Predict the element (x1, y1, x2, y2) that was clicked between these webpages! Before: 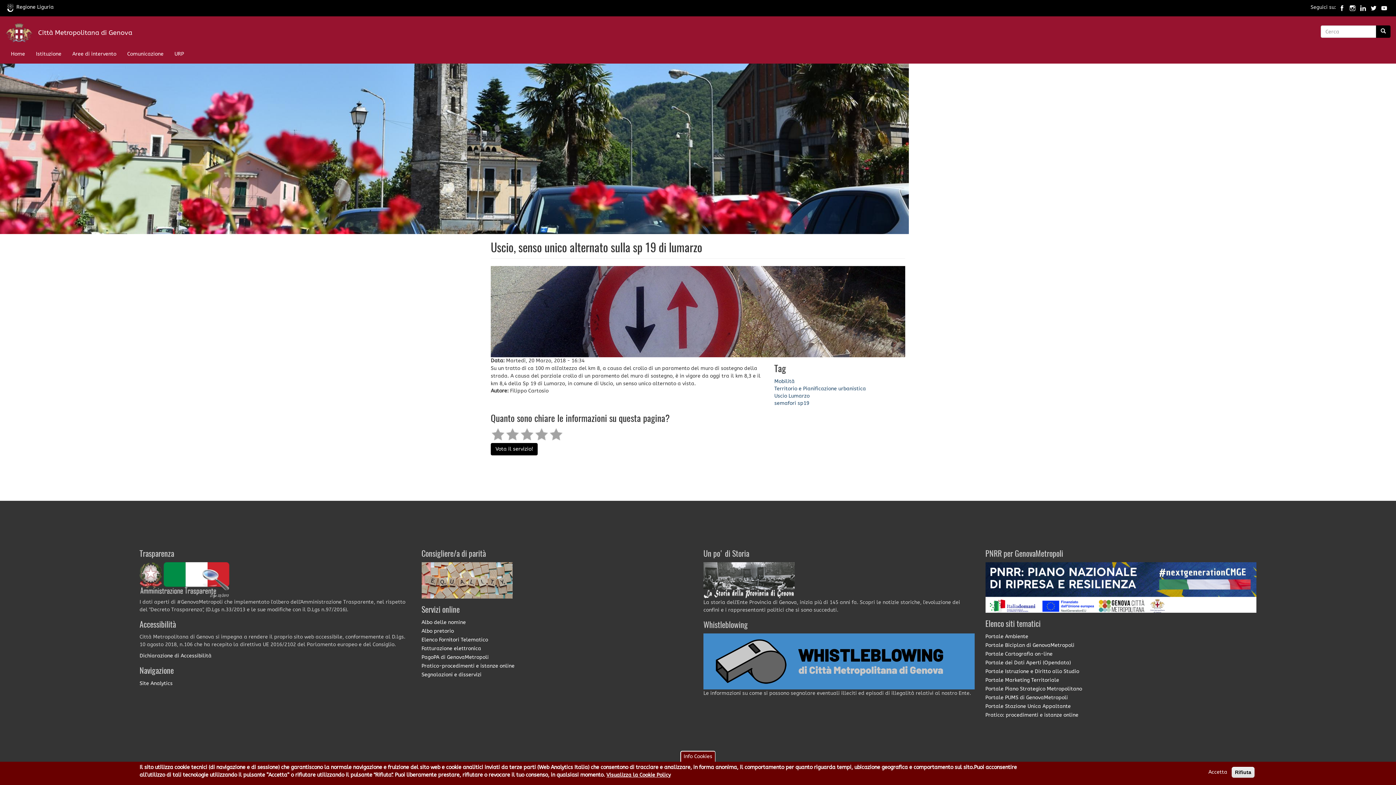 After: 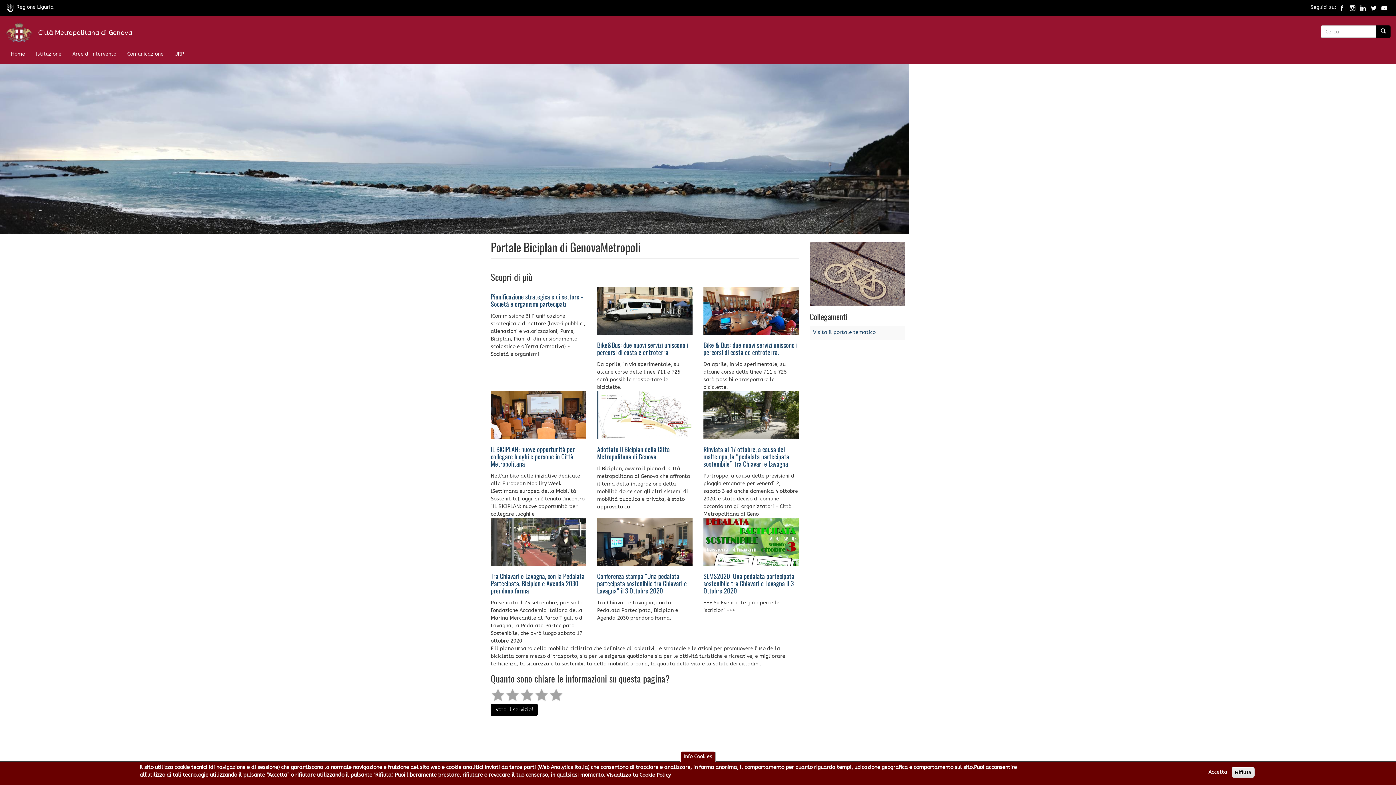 Action: label: Portale Biciplan di GenovaMetropoli bbox: (985, 641, 1256, 650)